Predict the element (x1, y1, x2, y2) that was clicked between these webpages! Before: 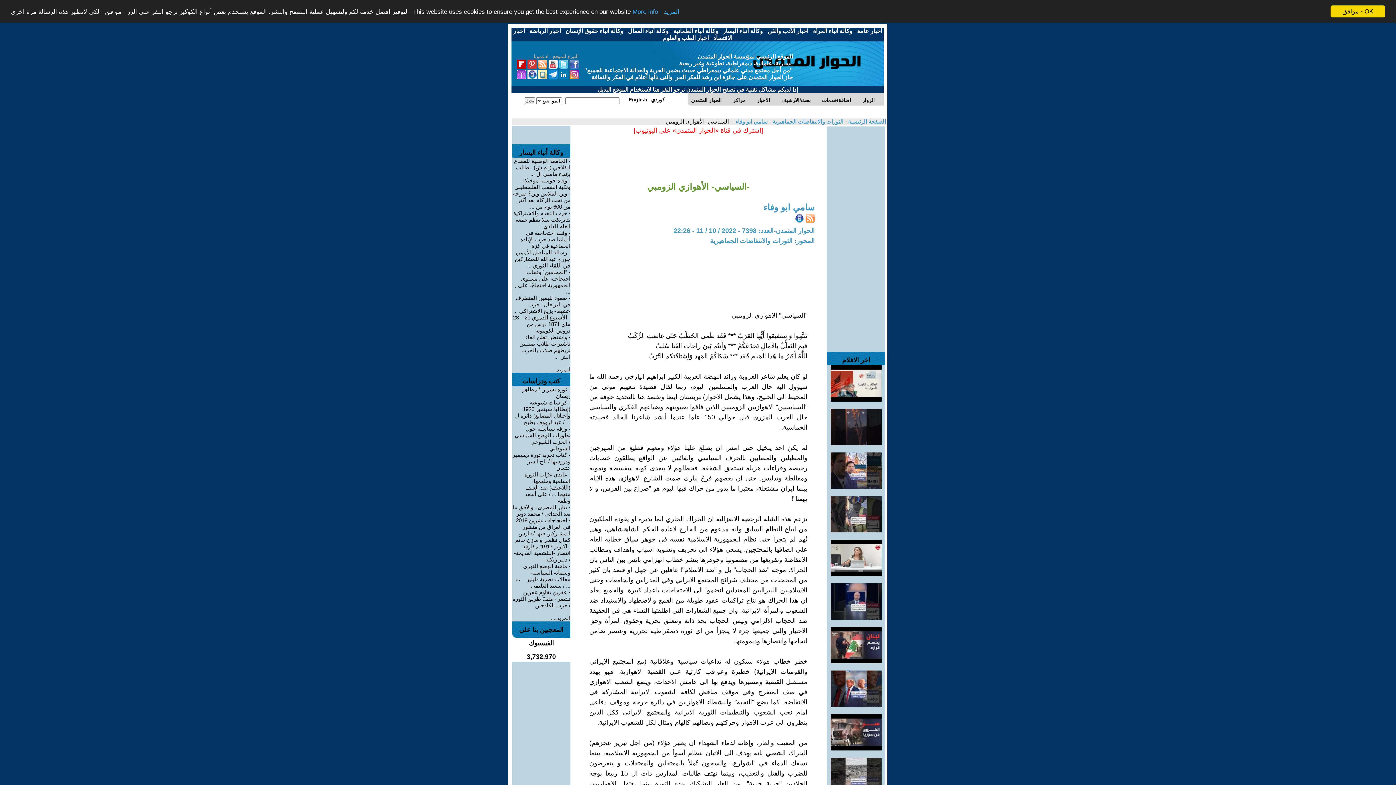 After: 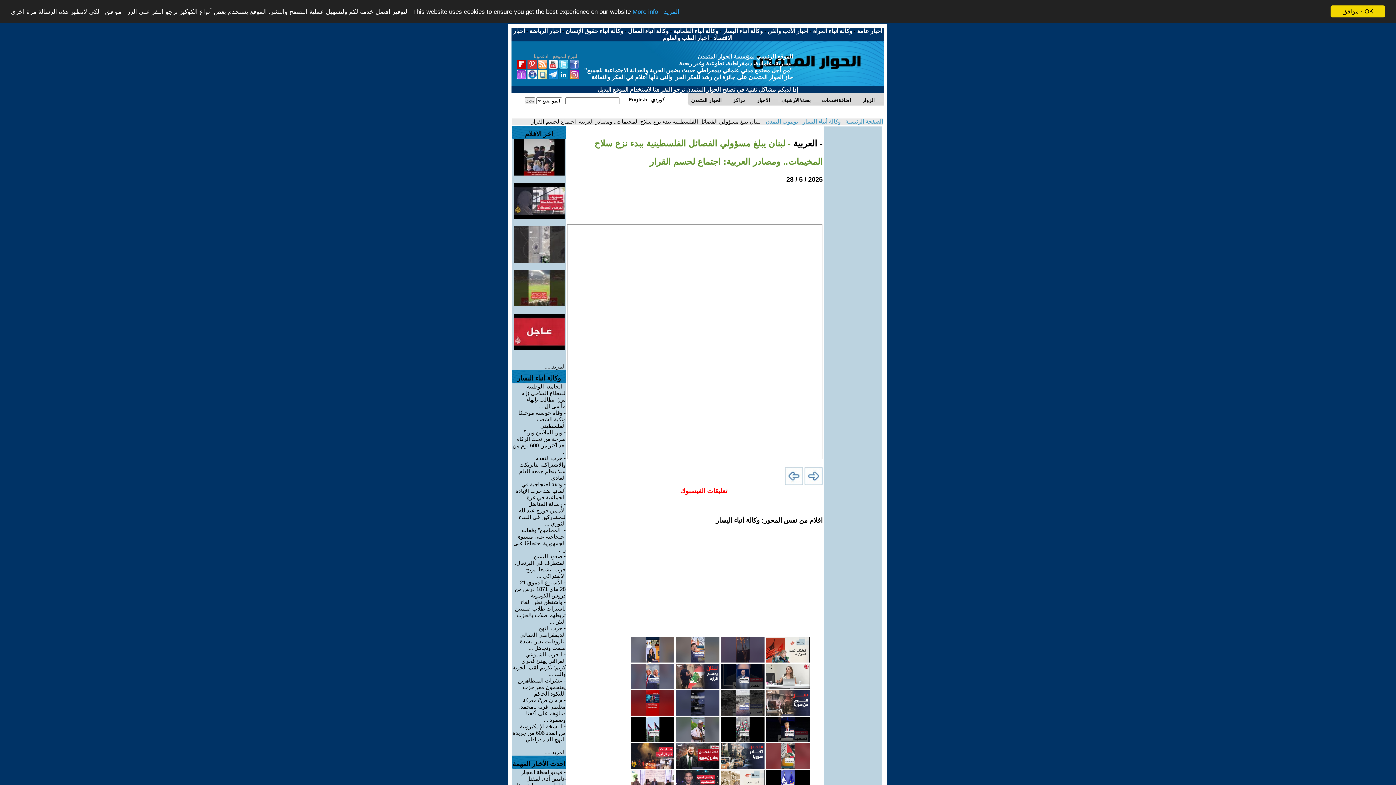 Action: bbox: (830, 527, 881, 533)